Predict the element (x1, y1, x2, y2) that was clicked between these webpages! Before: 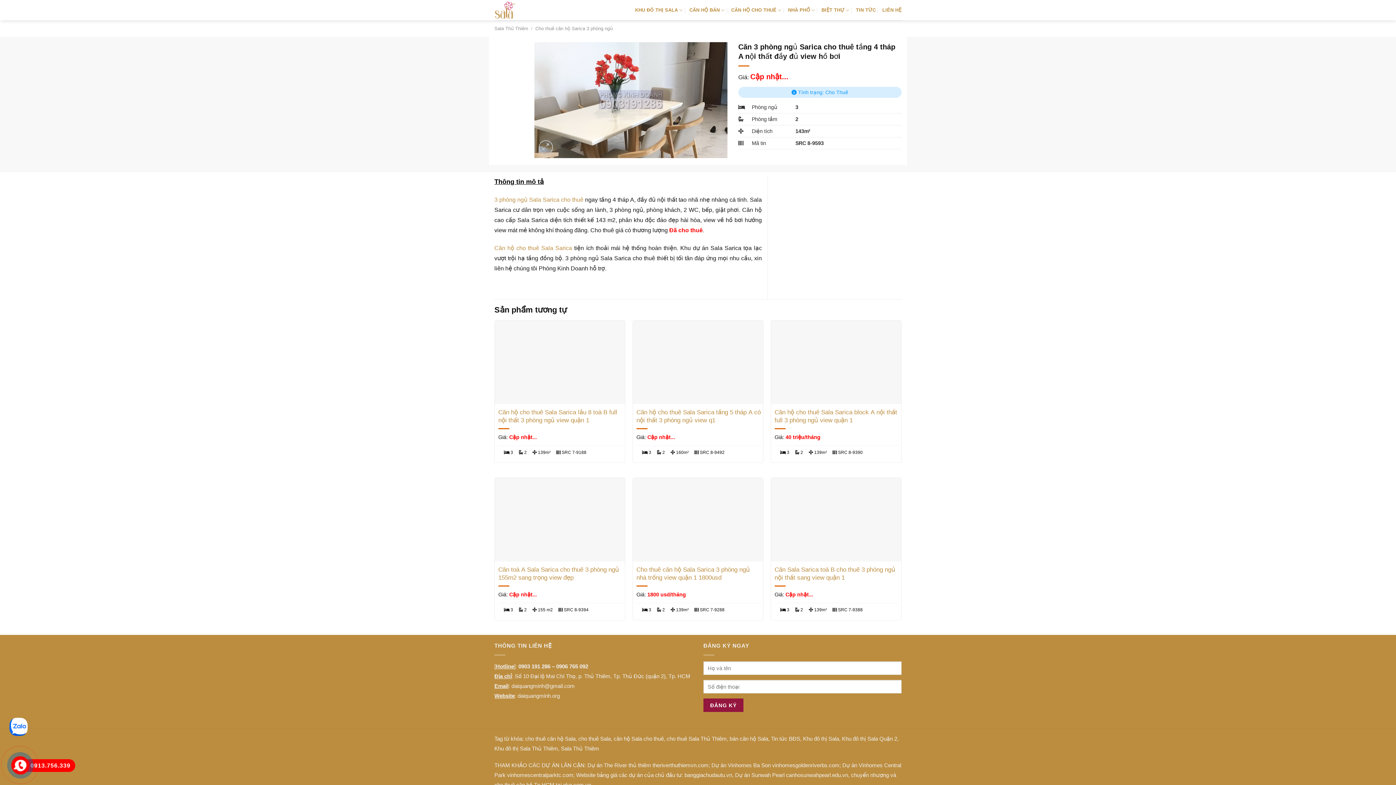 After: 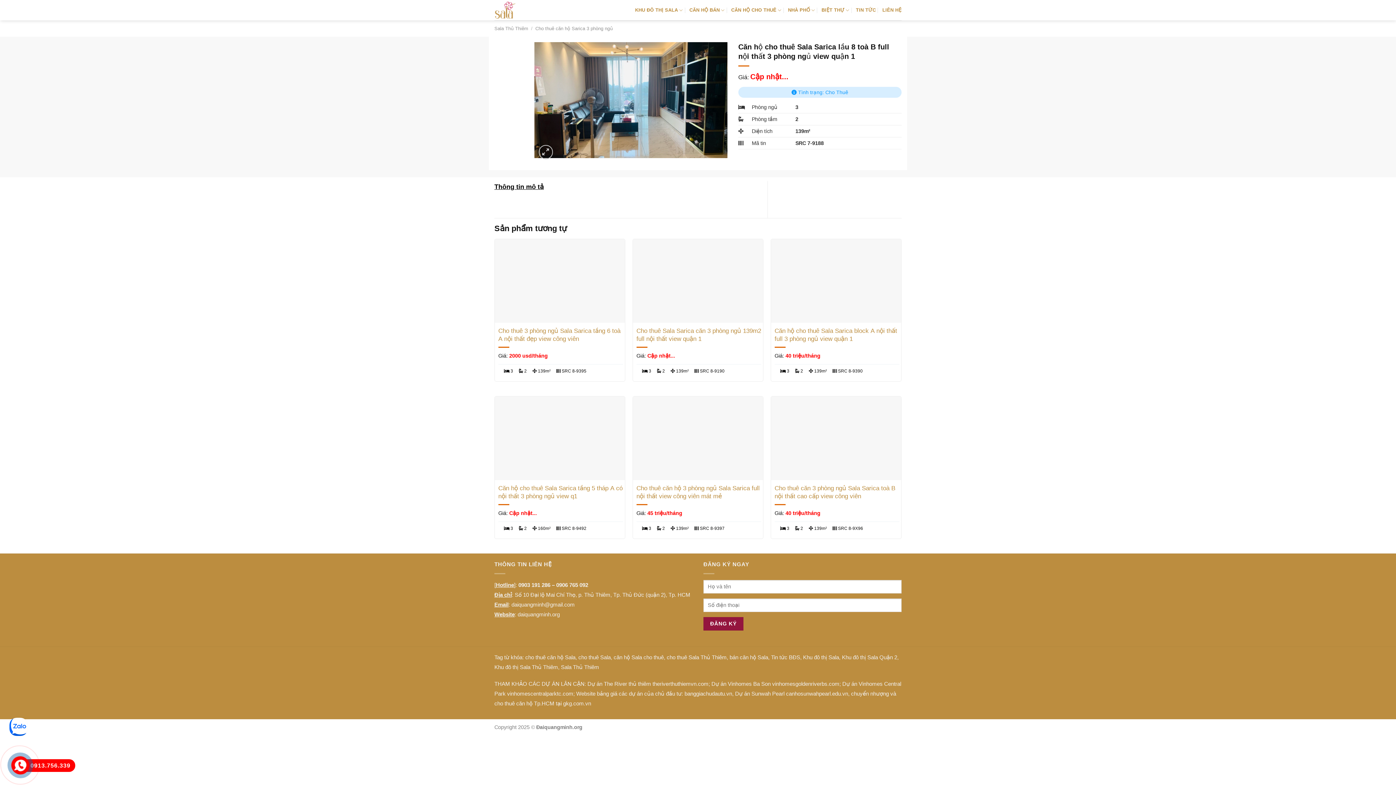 Action: label: Căn hộ cho thuê Sala Sarica lầu 8 toà B full nội thất 3 phòng ngủ view quận 1 bbox: (498, 408, 623, 424)